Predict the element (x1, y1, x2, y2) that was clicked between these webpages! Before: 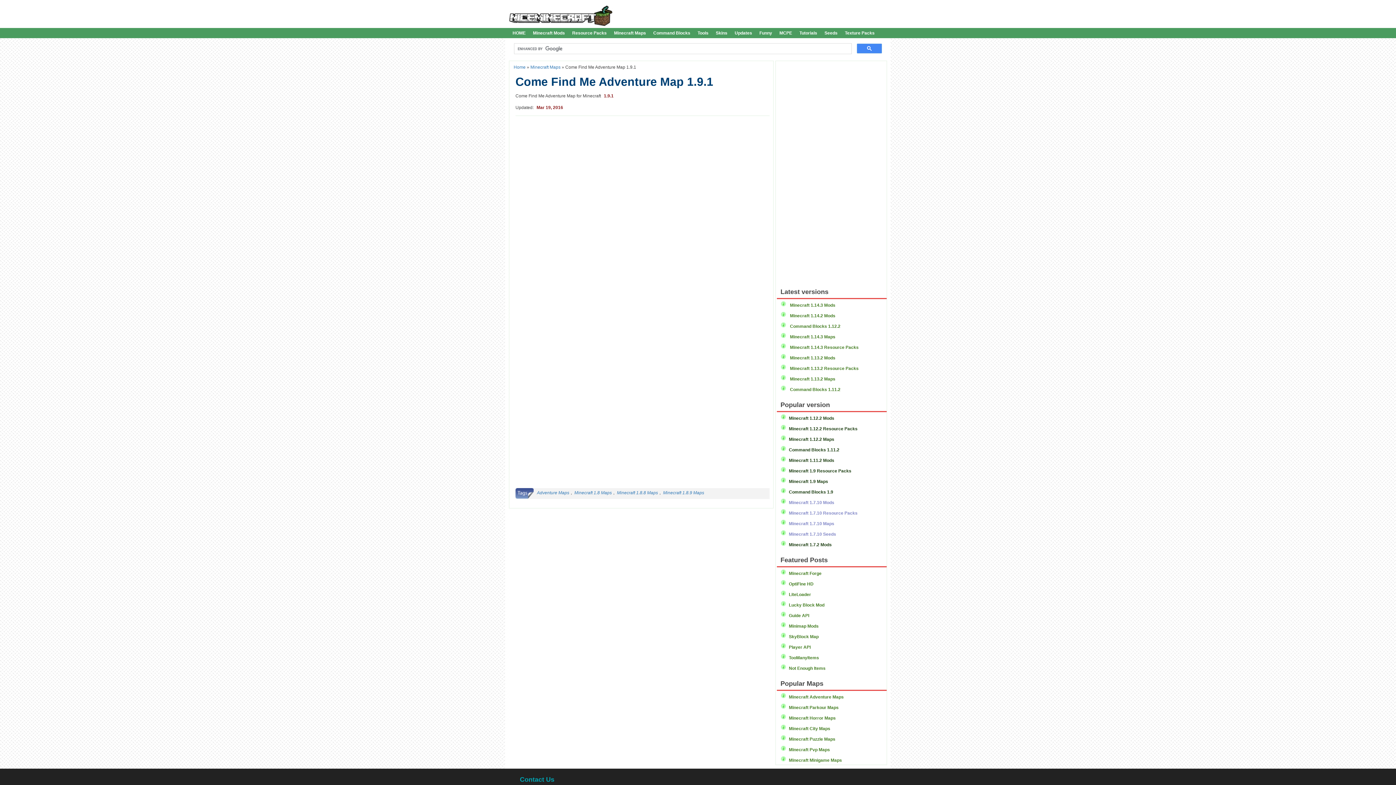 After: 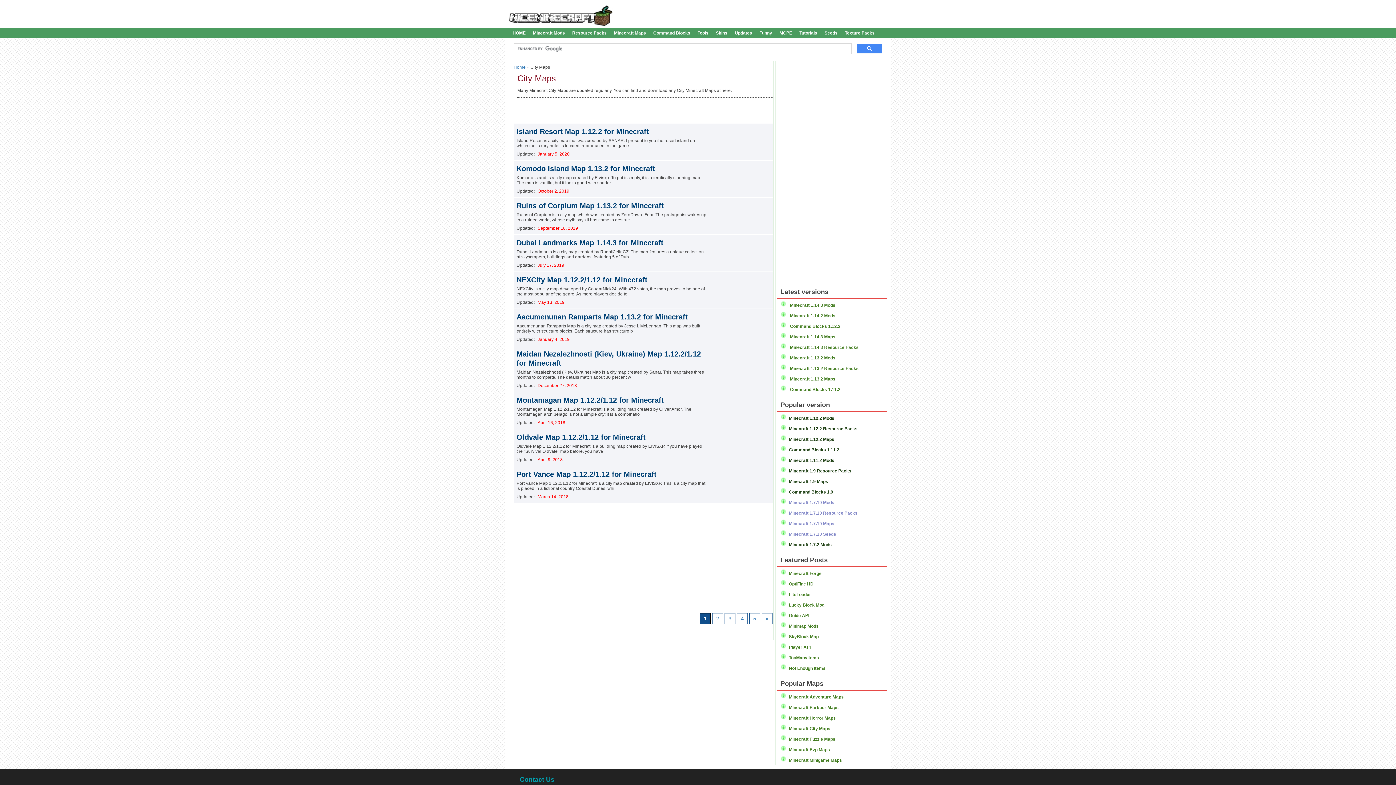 Action: bbox: (789, 726, 830, 731) label: Minecraft City Maps